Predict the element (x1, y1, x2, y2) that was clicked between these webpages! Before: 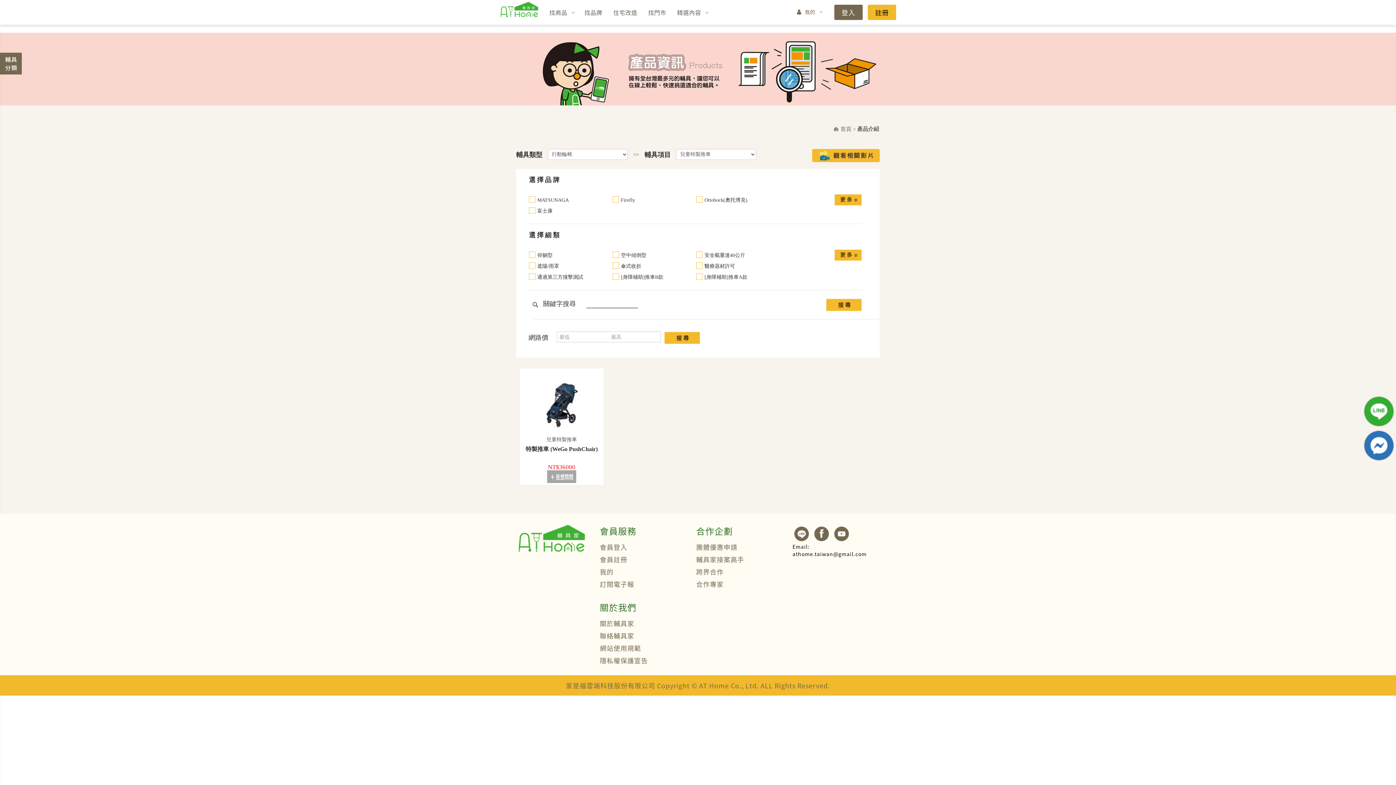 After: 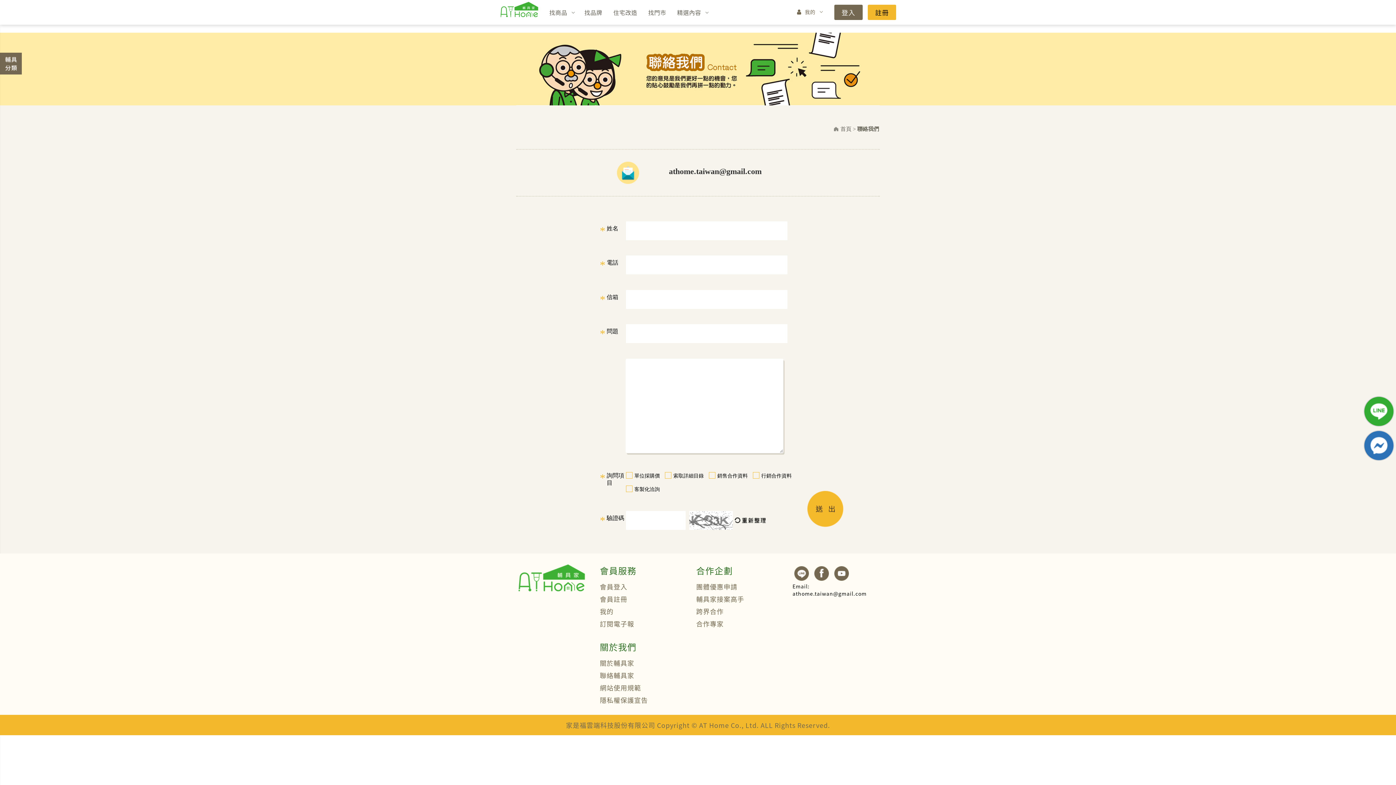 Action: bbox: (547, 473, 576, 479)